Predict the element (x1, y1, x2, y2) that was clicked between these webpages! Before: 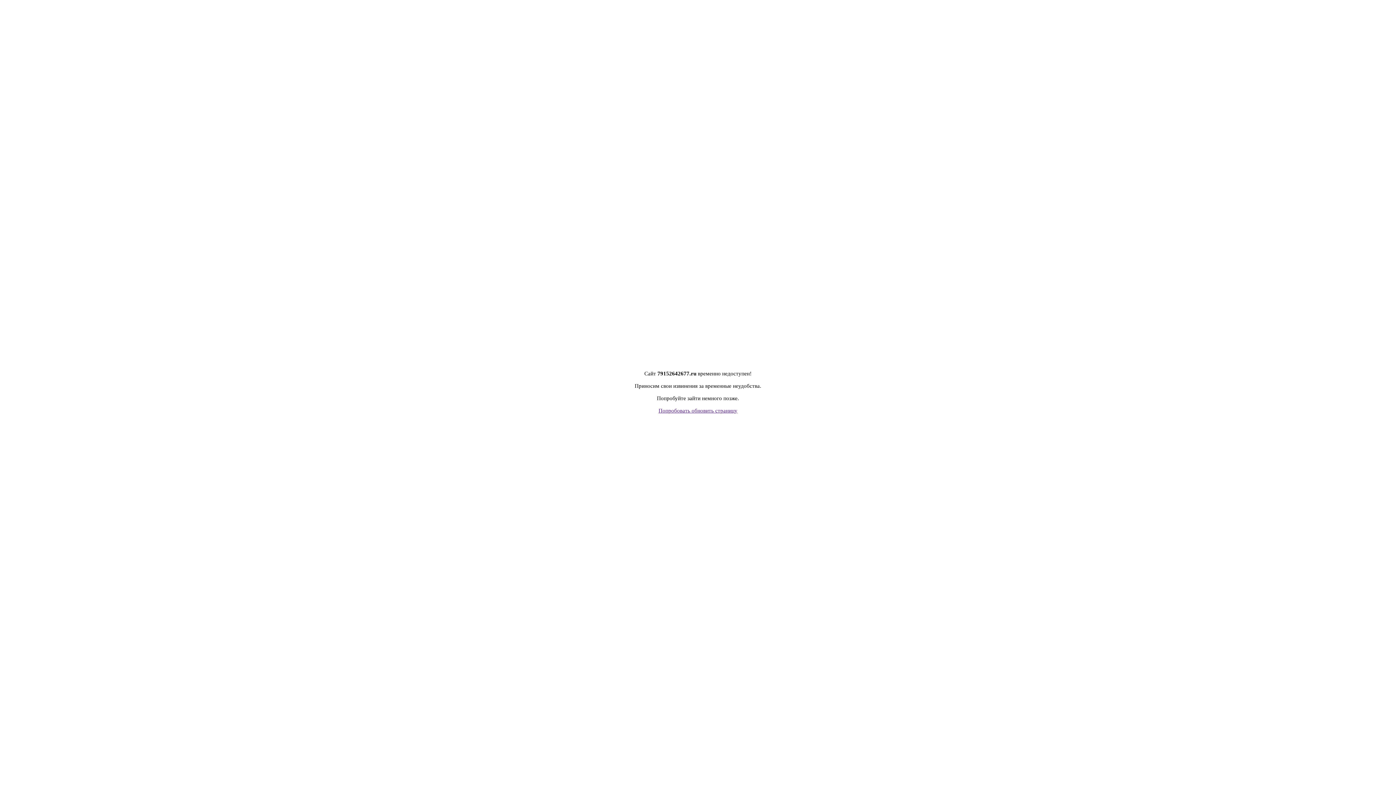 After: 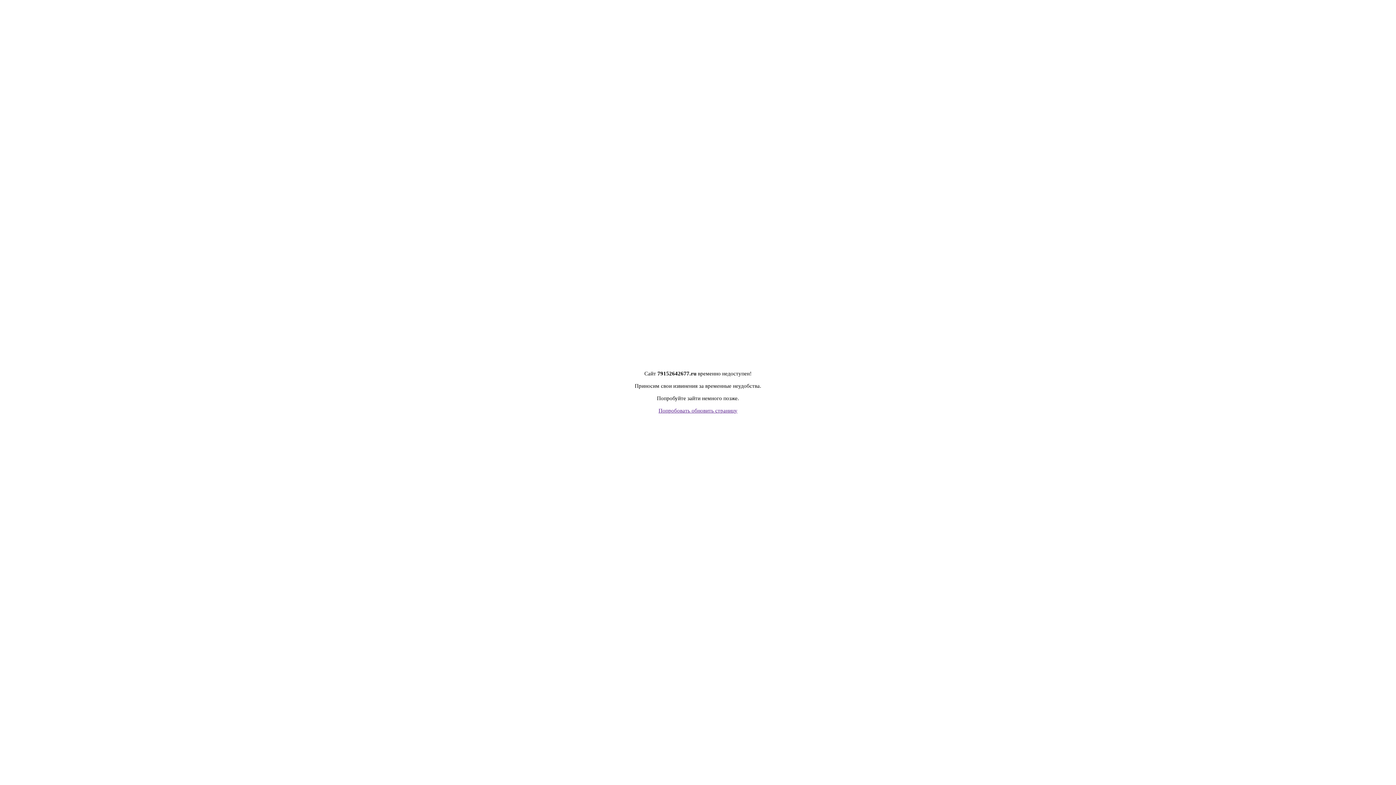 Action: bbox: (658, 408, 737, 413) label: Попробовать обновить страницу